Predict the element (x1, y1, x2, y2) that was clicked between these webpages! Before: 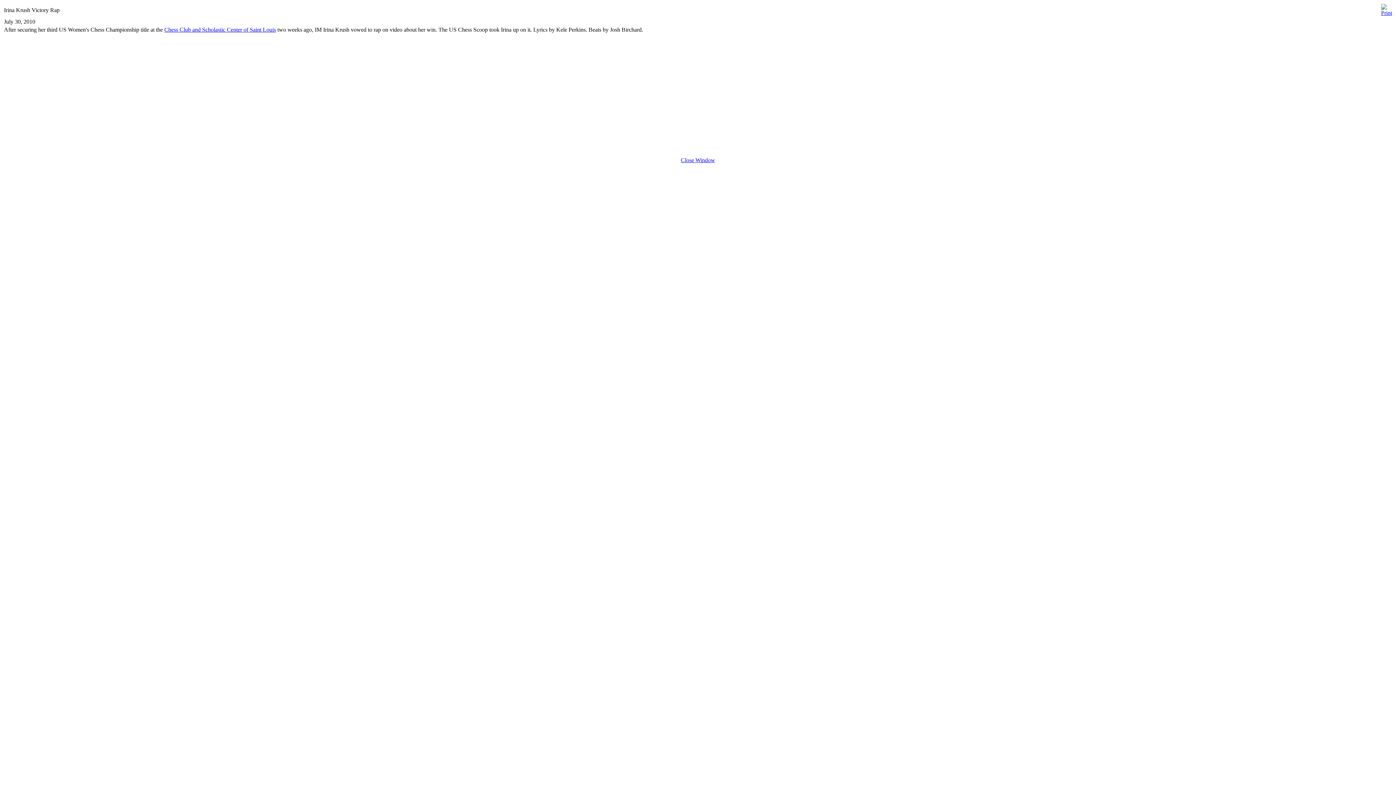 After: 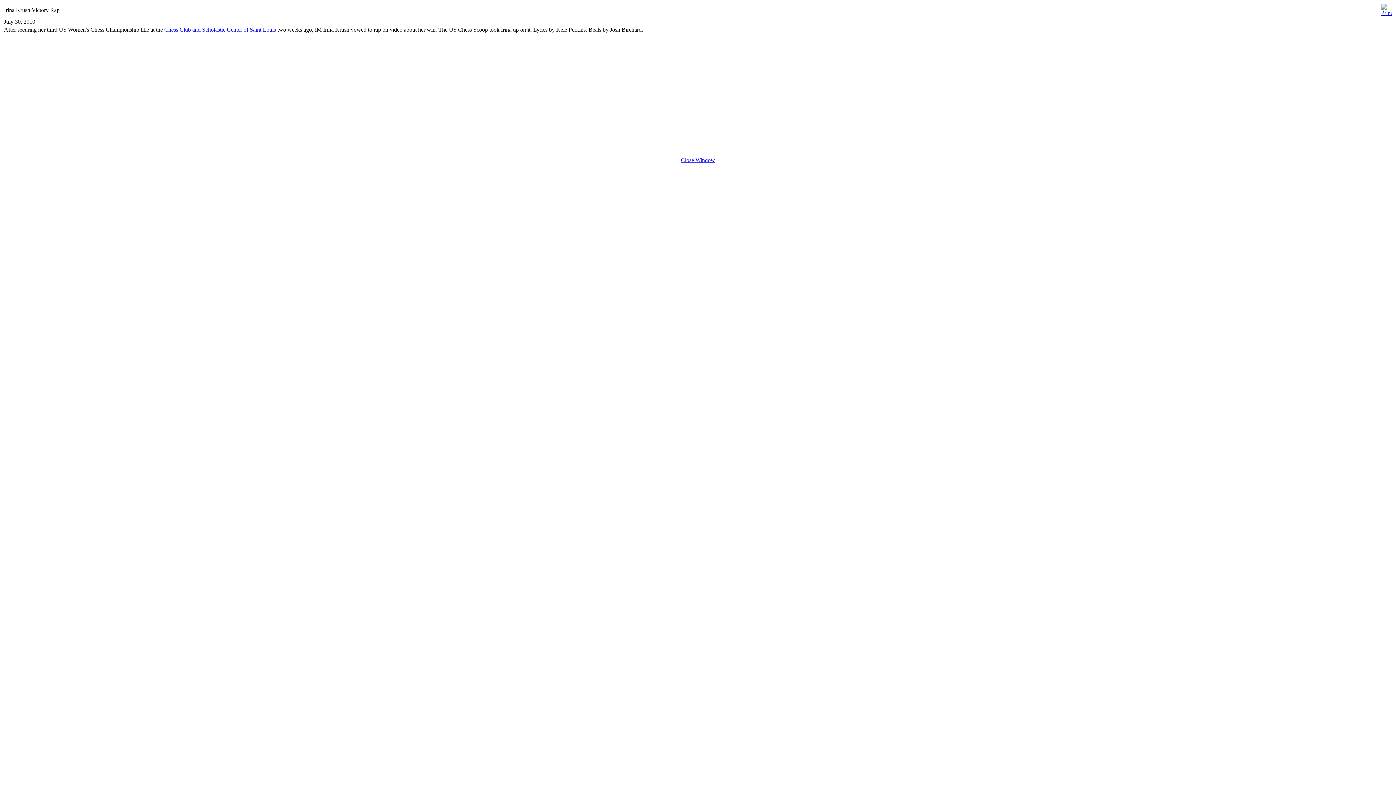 Action: bbox: (1381, 5, 1392, 11)